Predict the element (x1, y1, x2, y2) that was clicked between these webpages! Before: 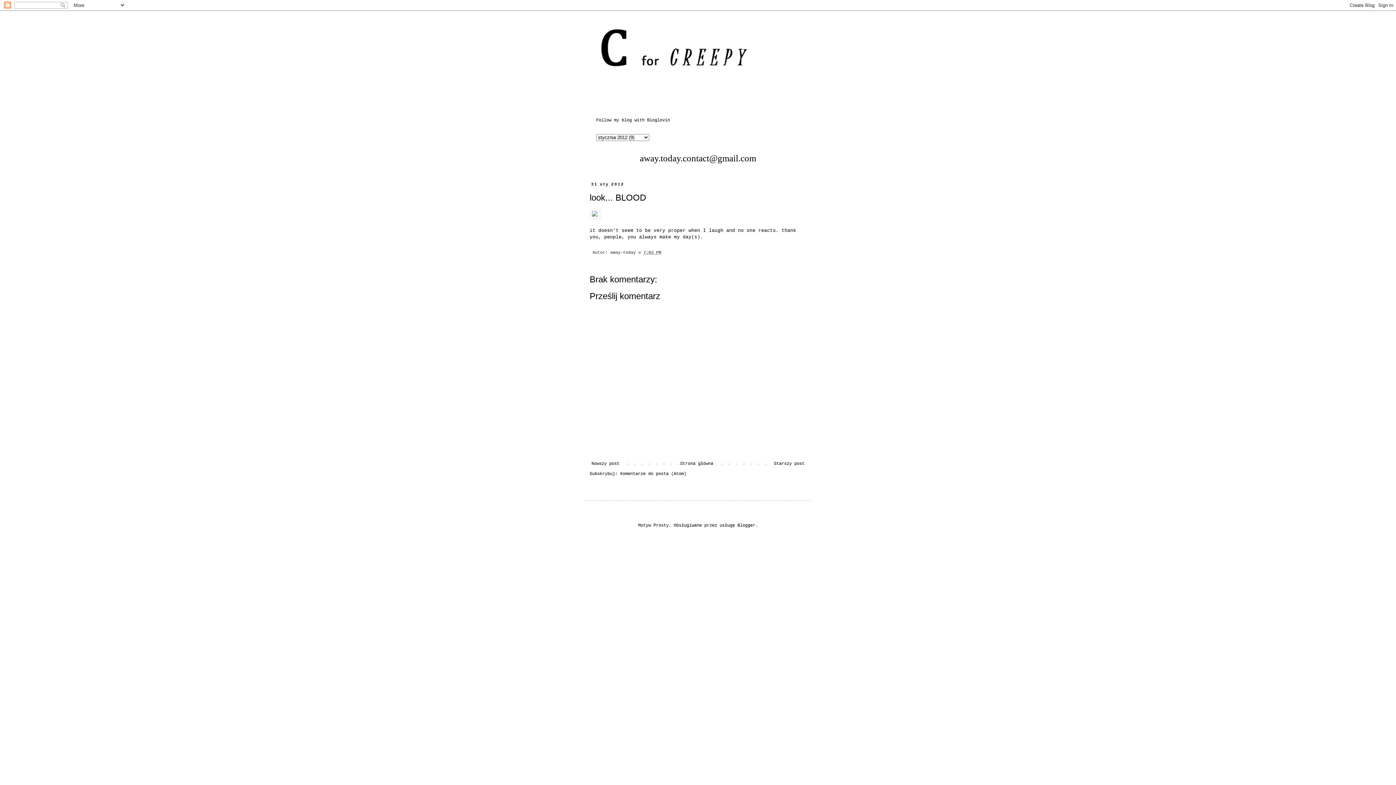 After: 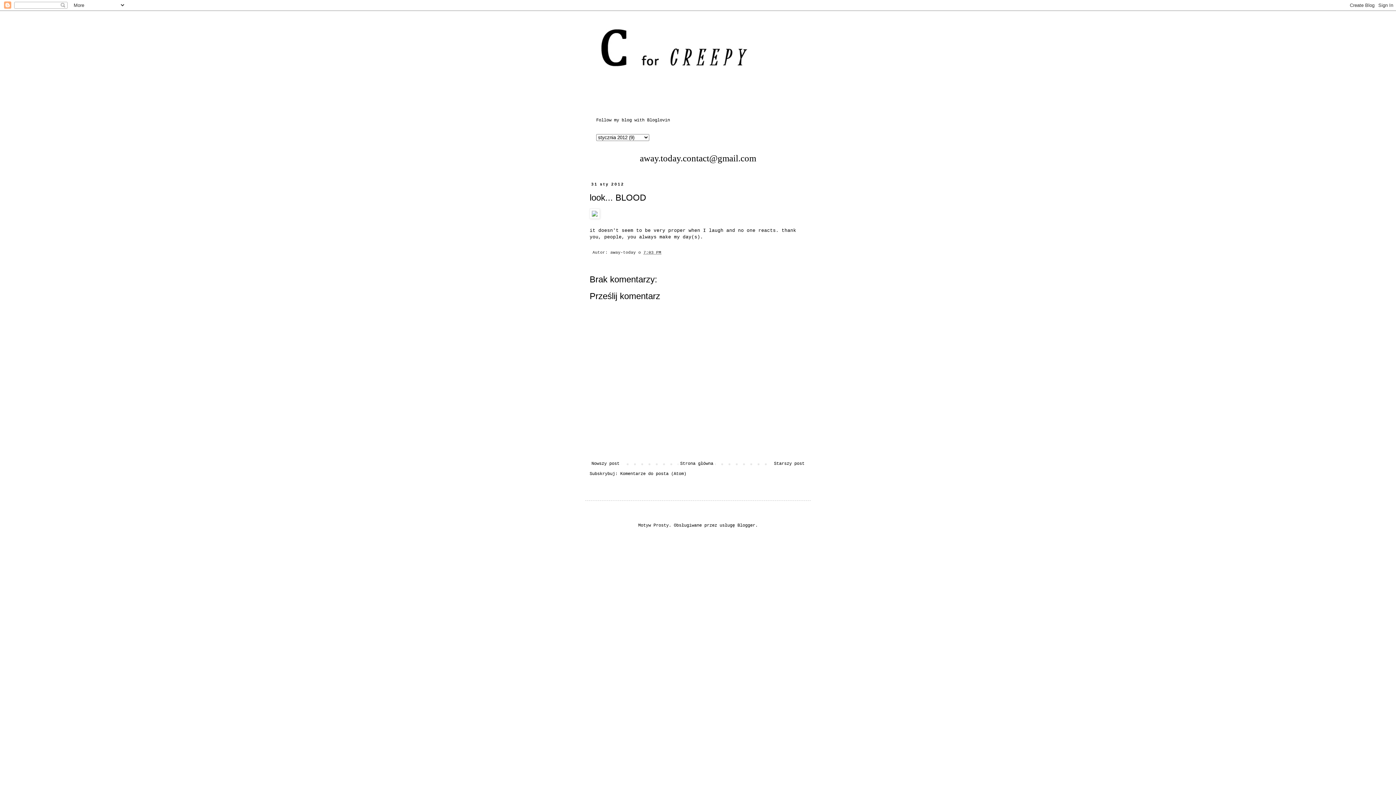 Action: bbox: (643, 250, 661, 254) label: 7:03 PM